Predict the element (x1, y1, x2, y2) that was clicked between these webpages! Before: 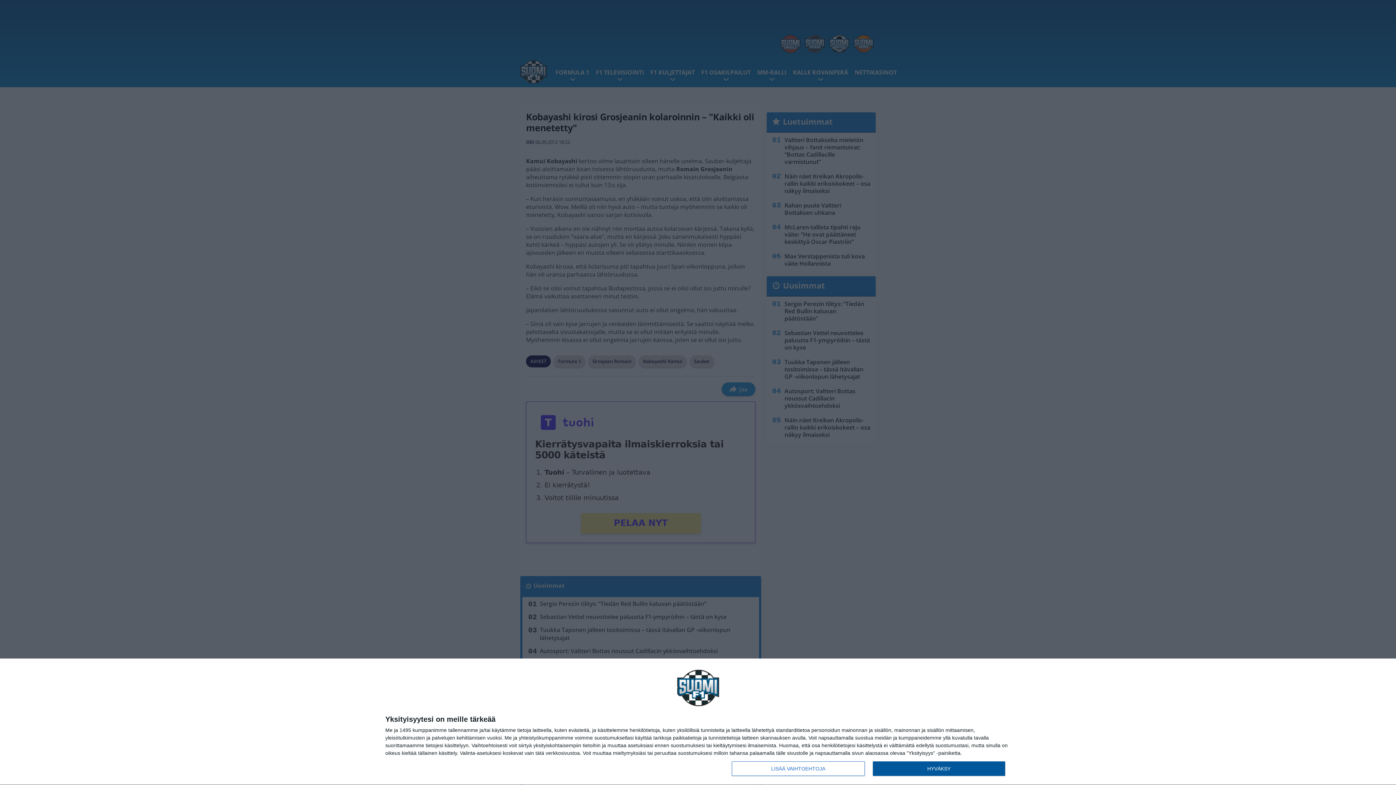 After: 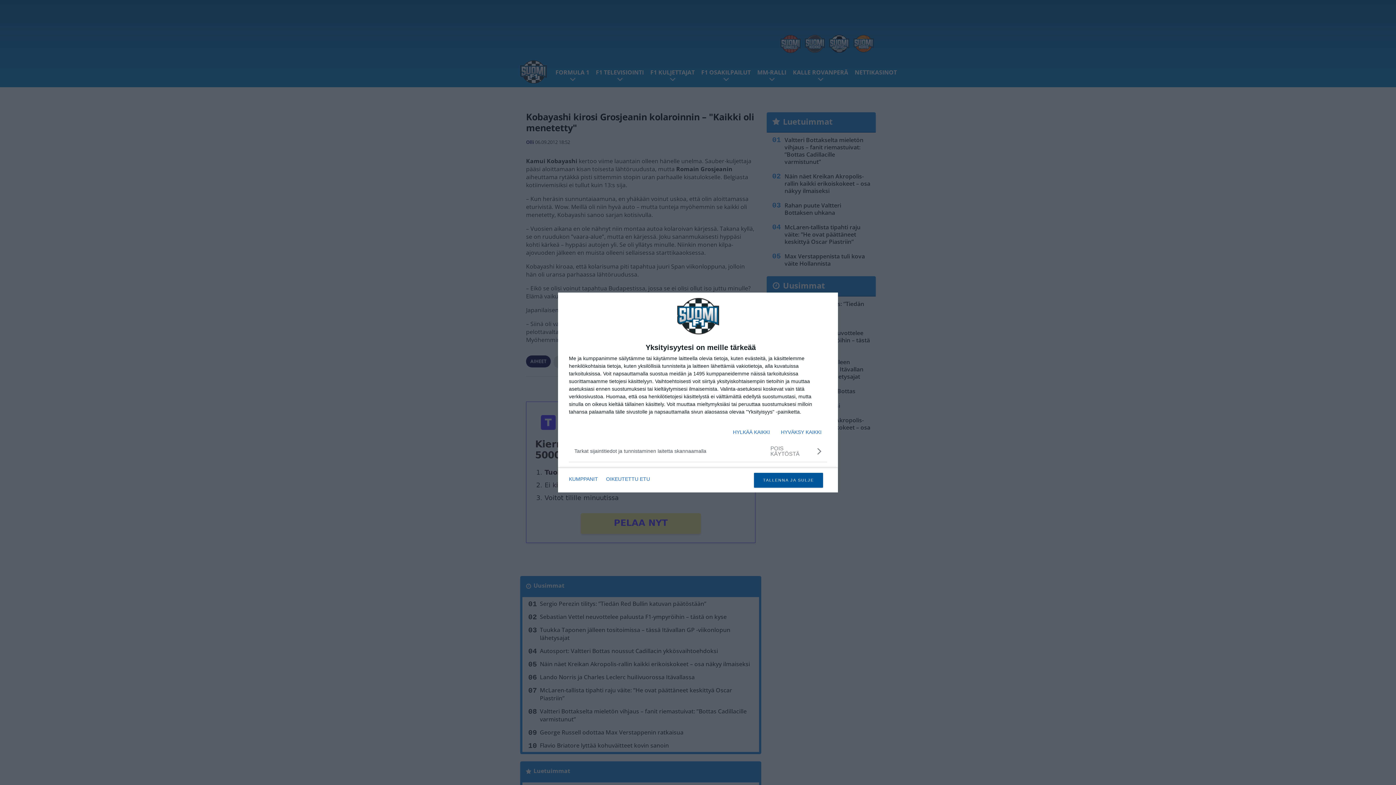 Action: label: LISÄÄ VAIHTOEHTOJA bbox: (732, 761, 864, 776)